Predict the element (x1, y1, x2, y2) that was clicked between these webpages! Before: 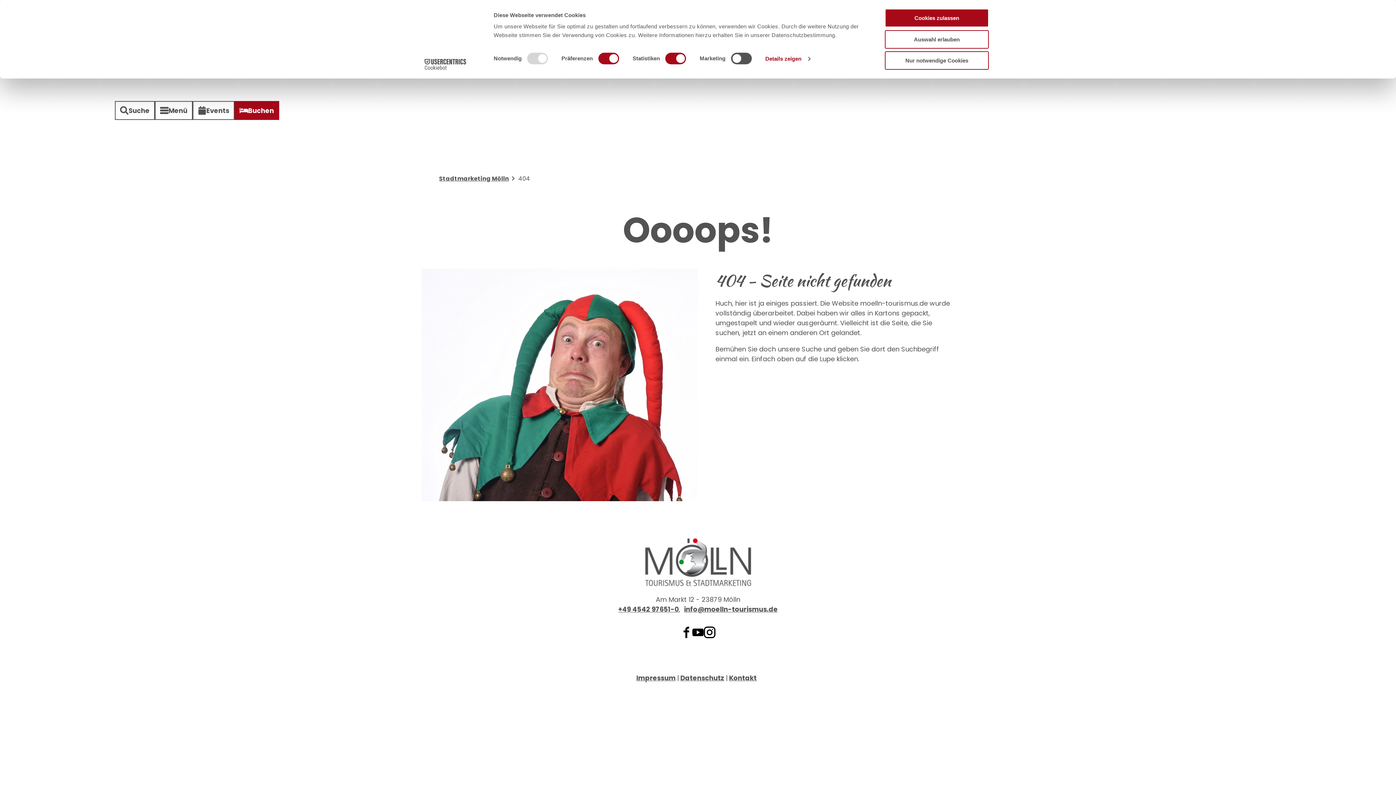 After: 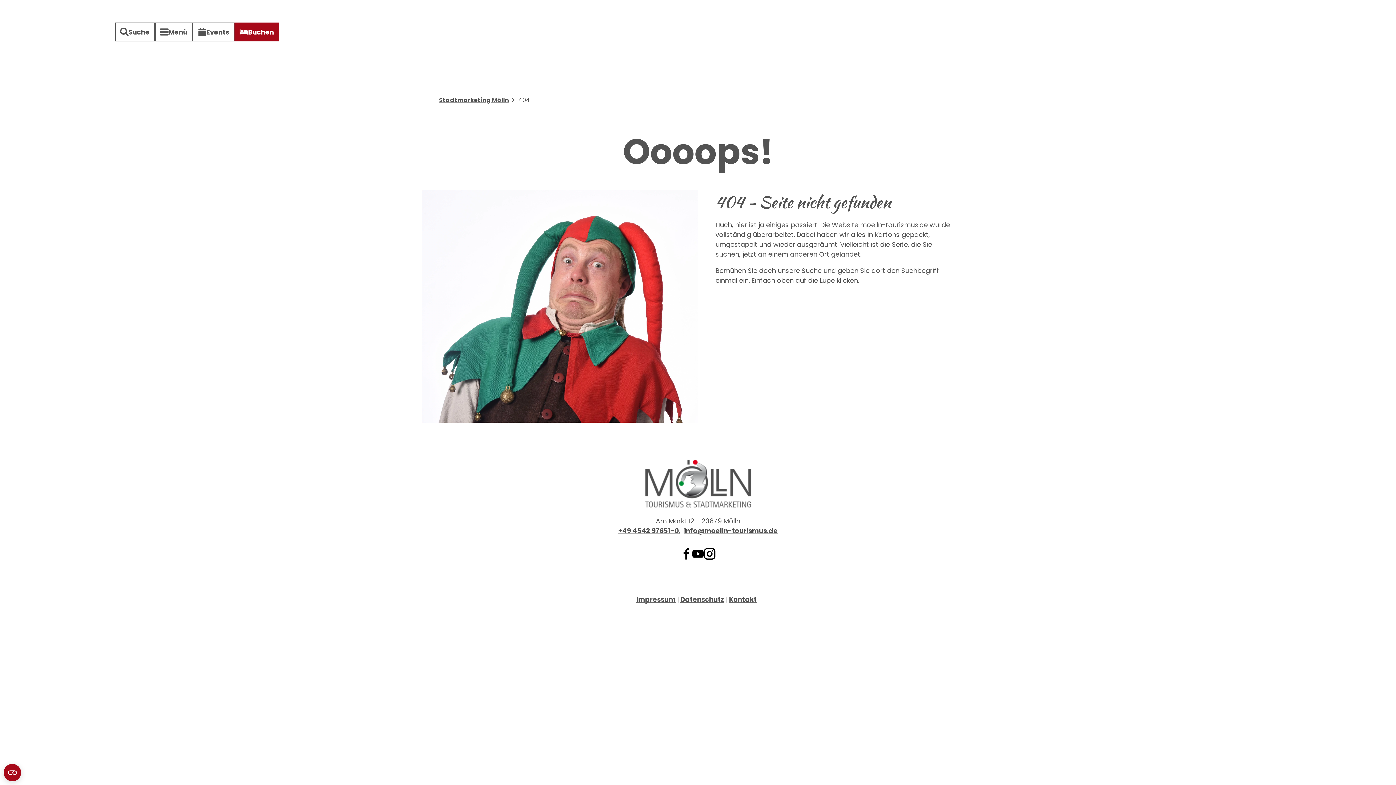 Action: bbox: (885, 51, 989, 69) label: Nur notwendige Cookies